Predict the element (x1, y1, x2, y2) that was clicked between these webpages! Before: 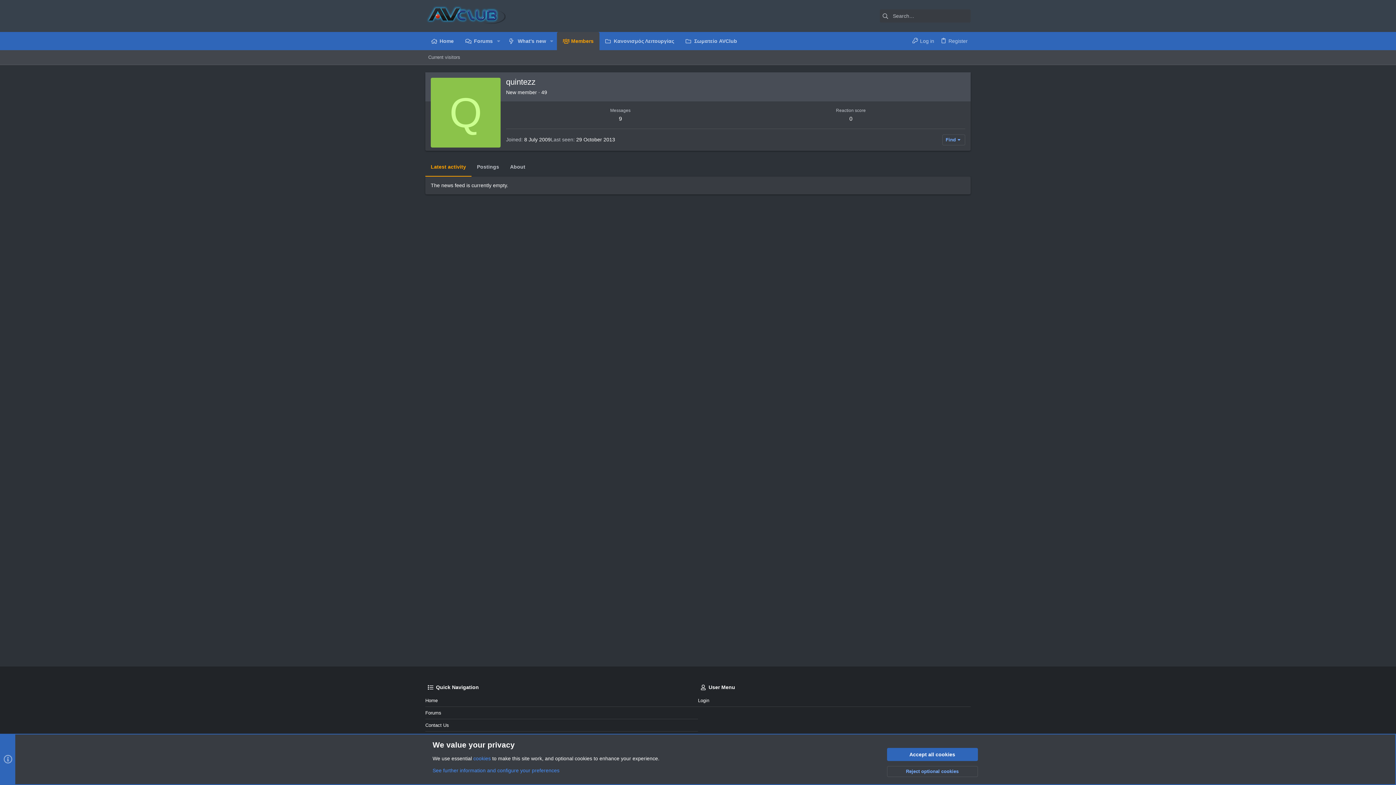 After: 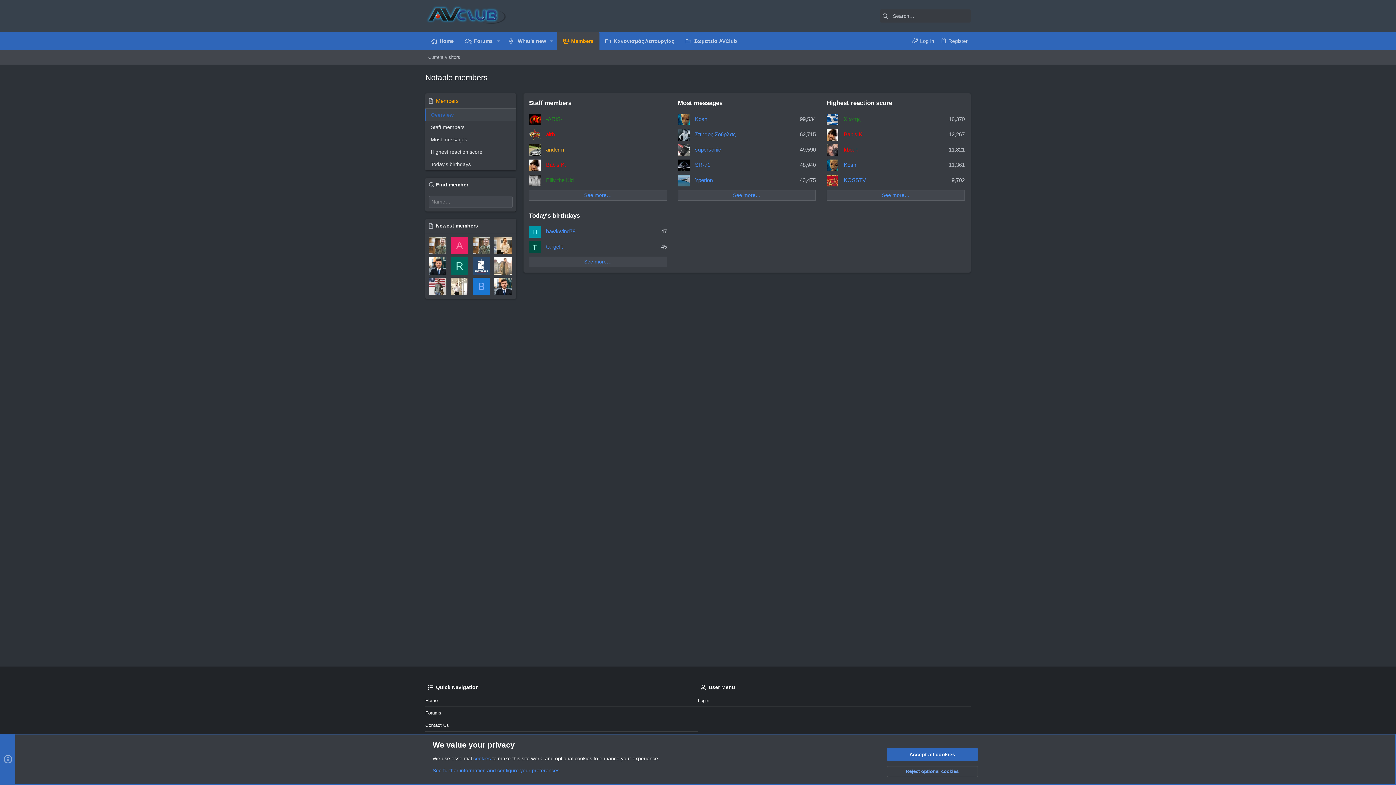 Action: label: Members bbox: (557, 32, 599, 50)